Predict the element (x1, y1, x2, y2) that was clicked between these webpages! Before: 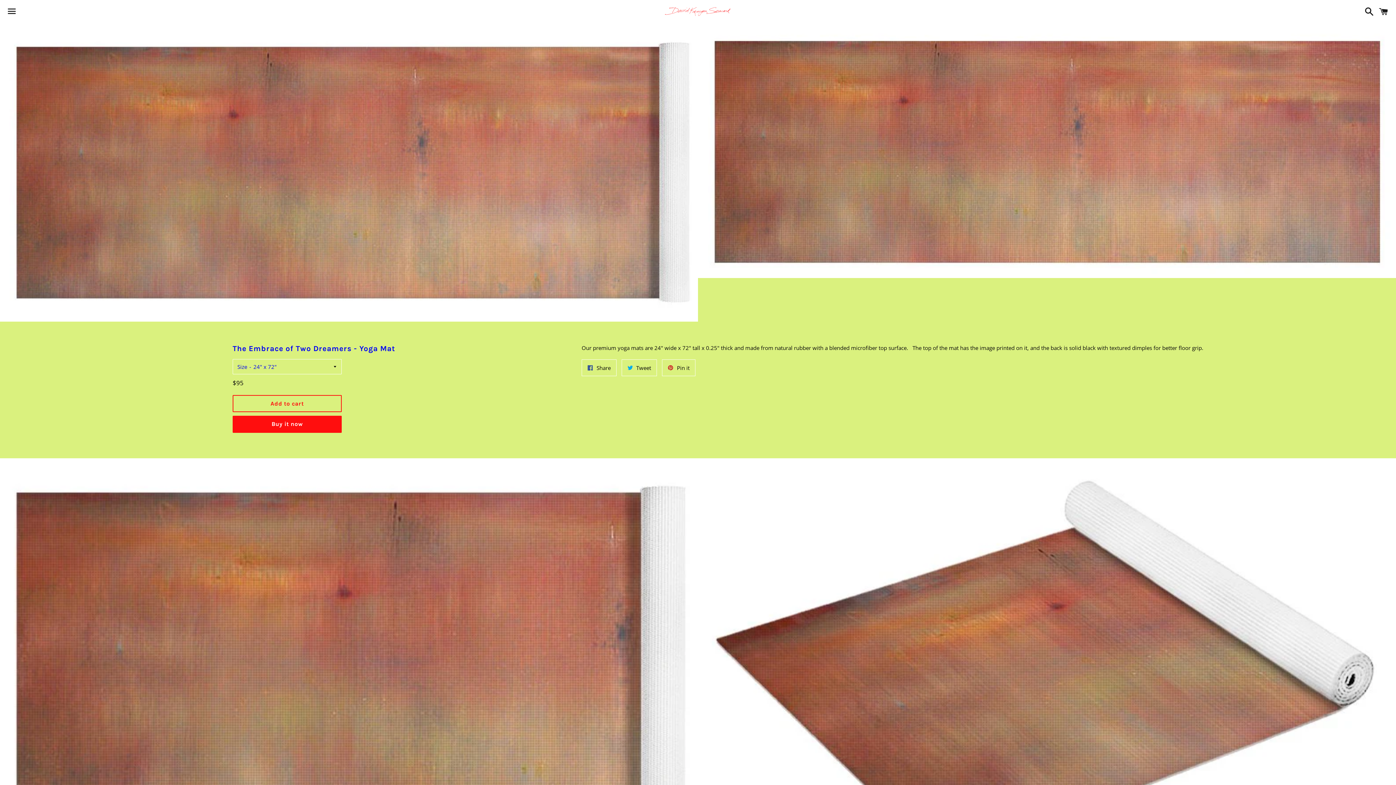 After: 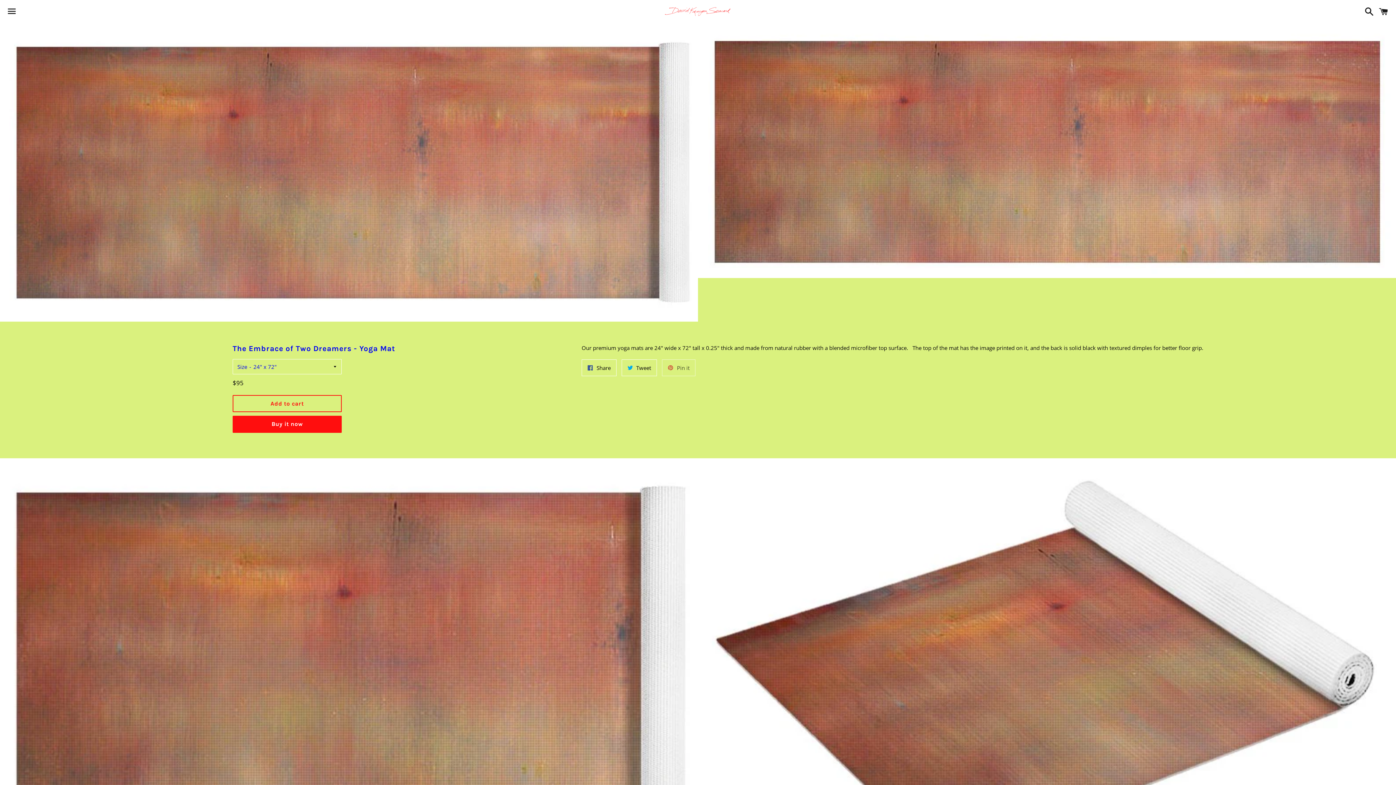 Action: bbox: (662, 359, 695, 376) label:  Pin it
Pin on Pinterest